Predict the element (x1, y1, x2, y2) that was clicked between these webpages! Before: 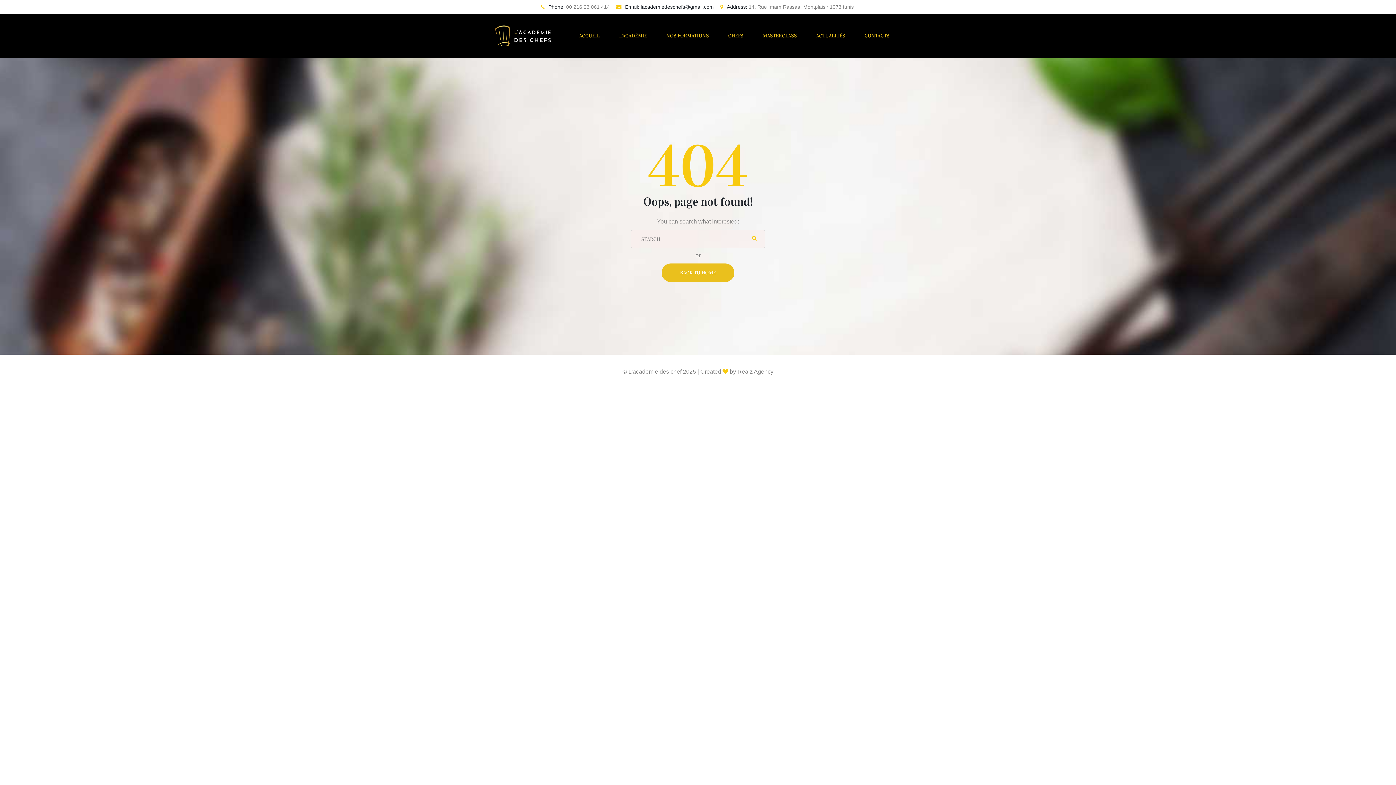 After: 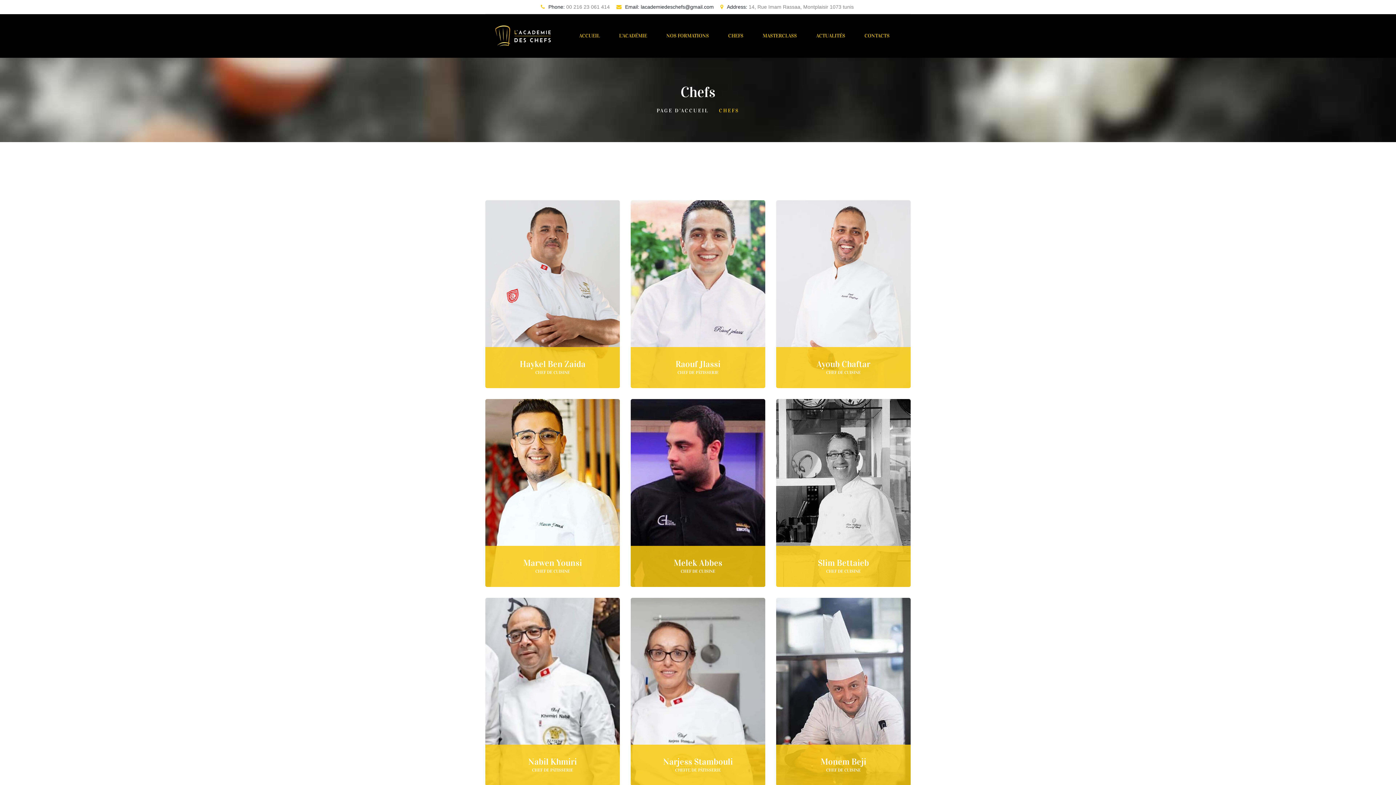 Action: bbox: (728, 14, 743, 57) label: CHEFS